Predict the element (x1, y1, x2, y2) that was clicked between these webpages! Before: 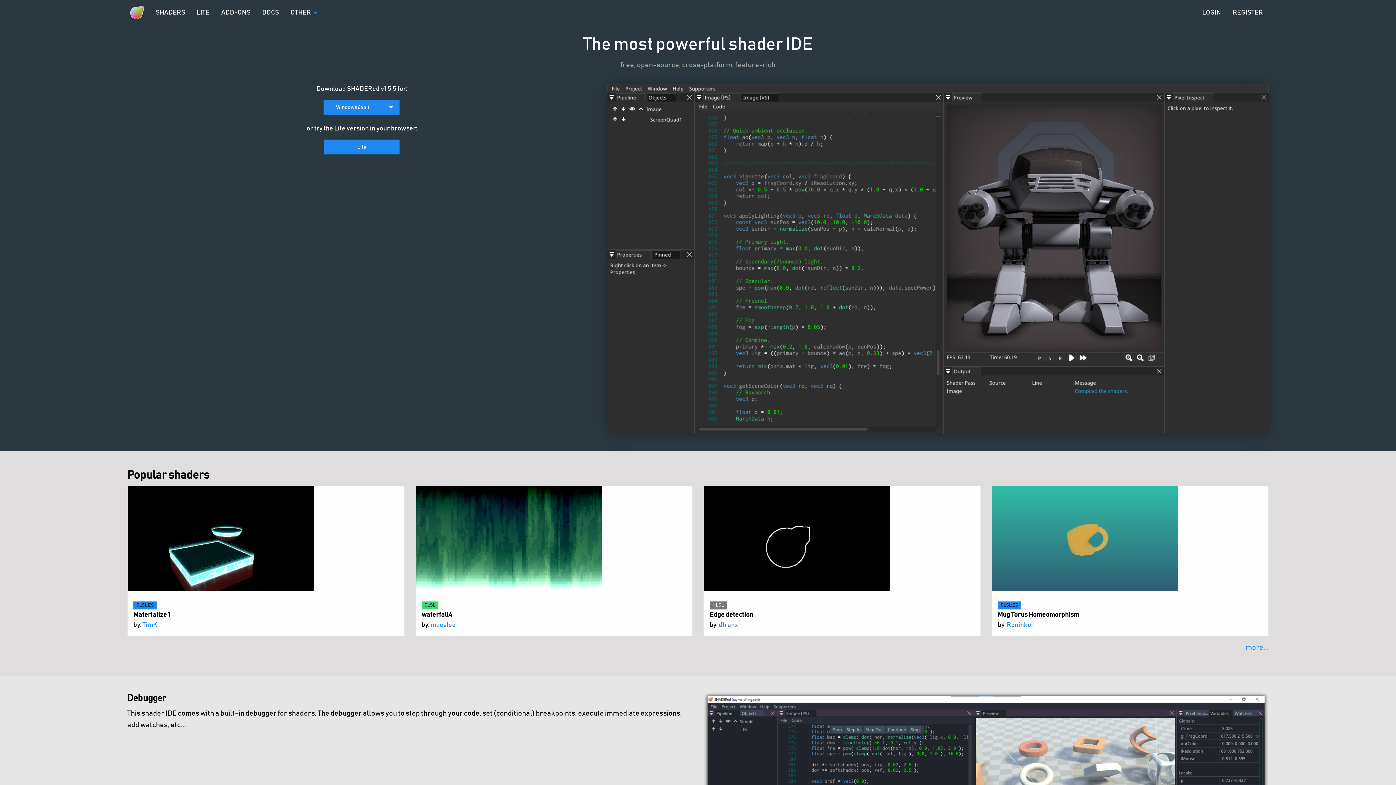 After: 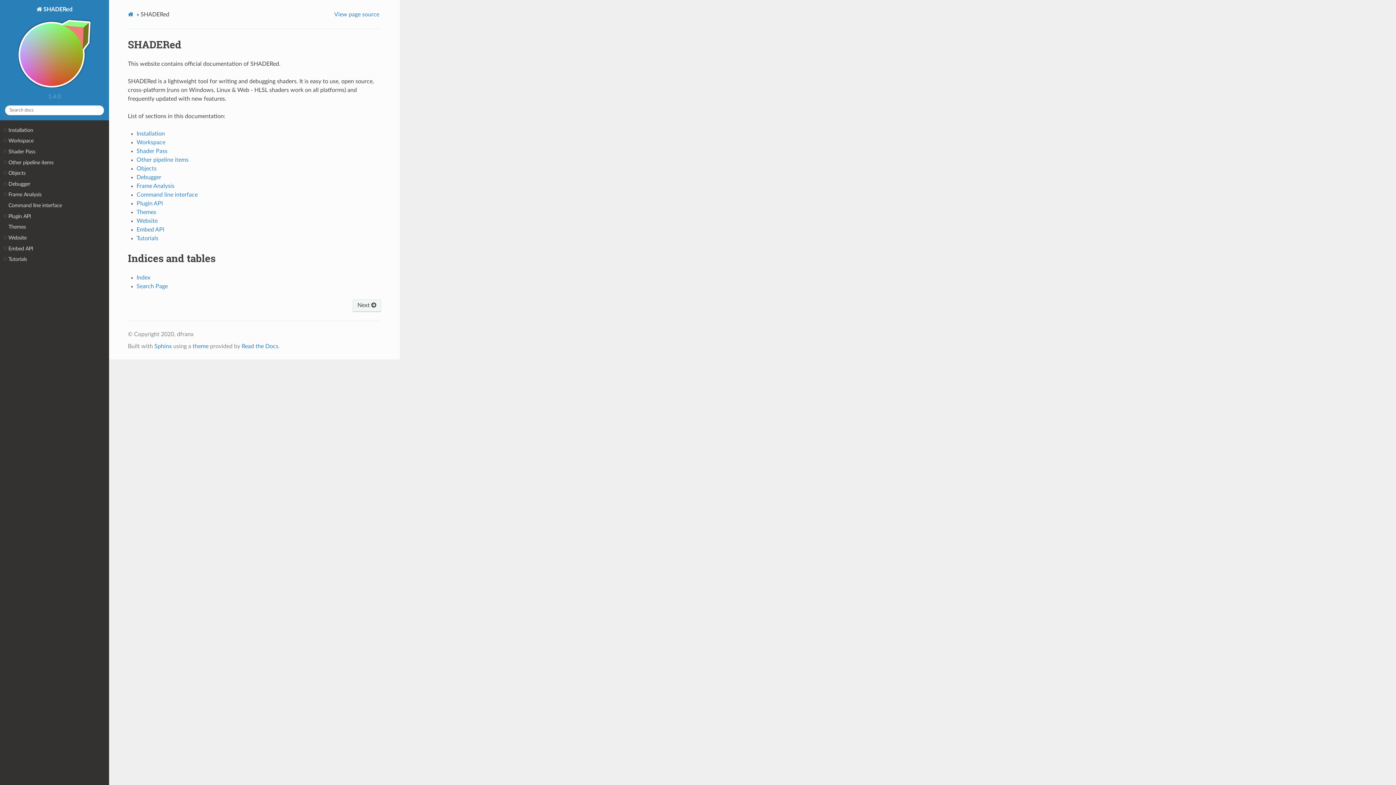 Action: label: DOCS bbox: (256, 5, 284, 20)